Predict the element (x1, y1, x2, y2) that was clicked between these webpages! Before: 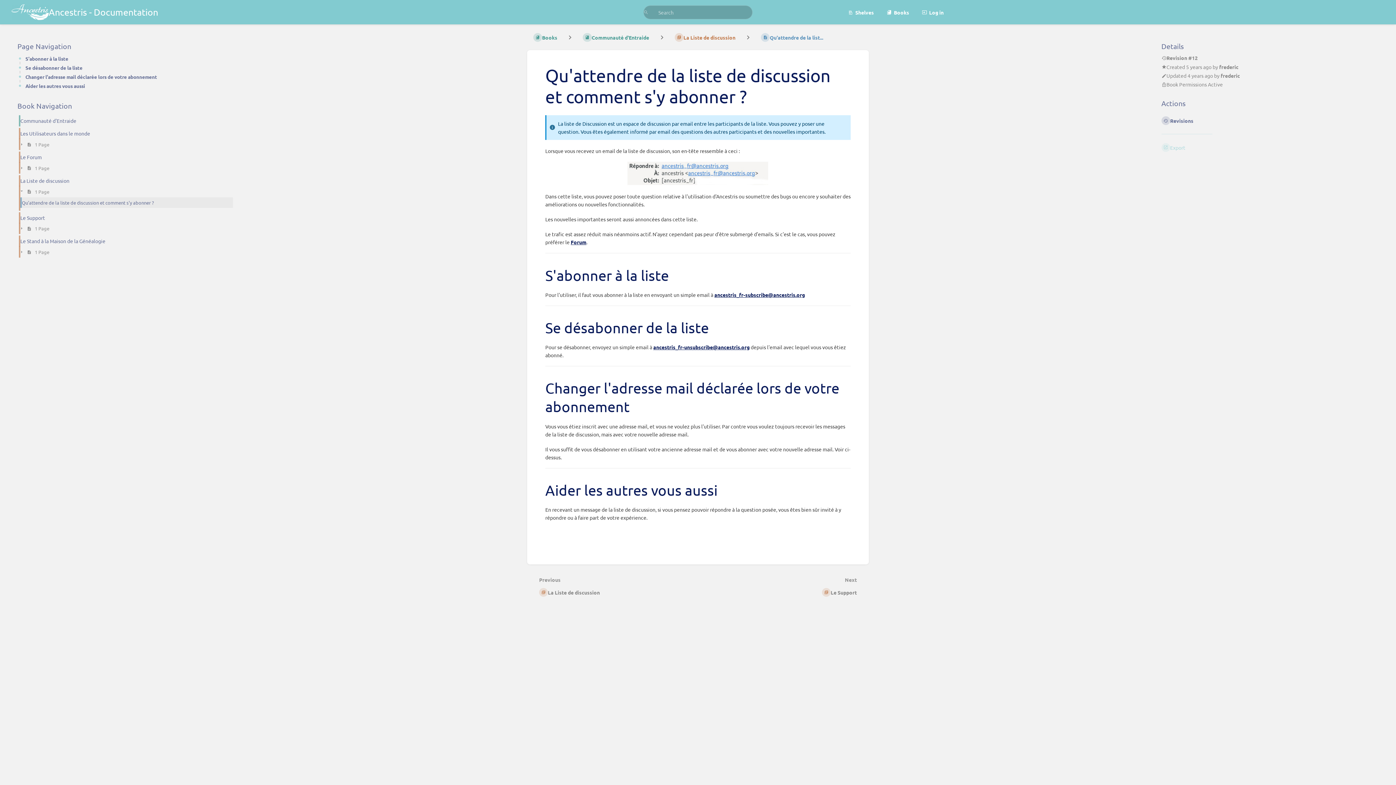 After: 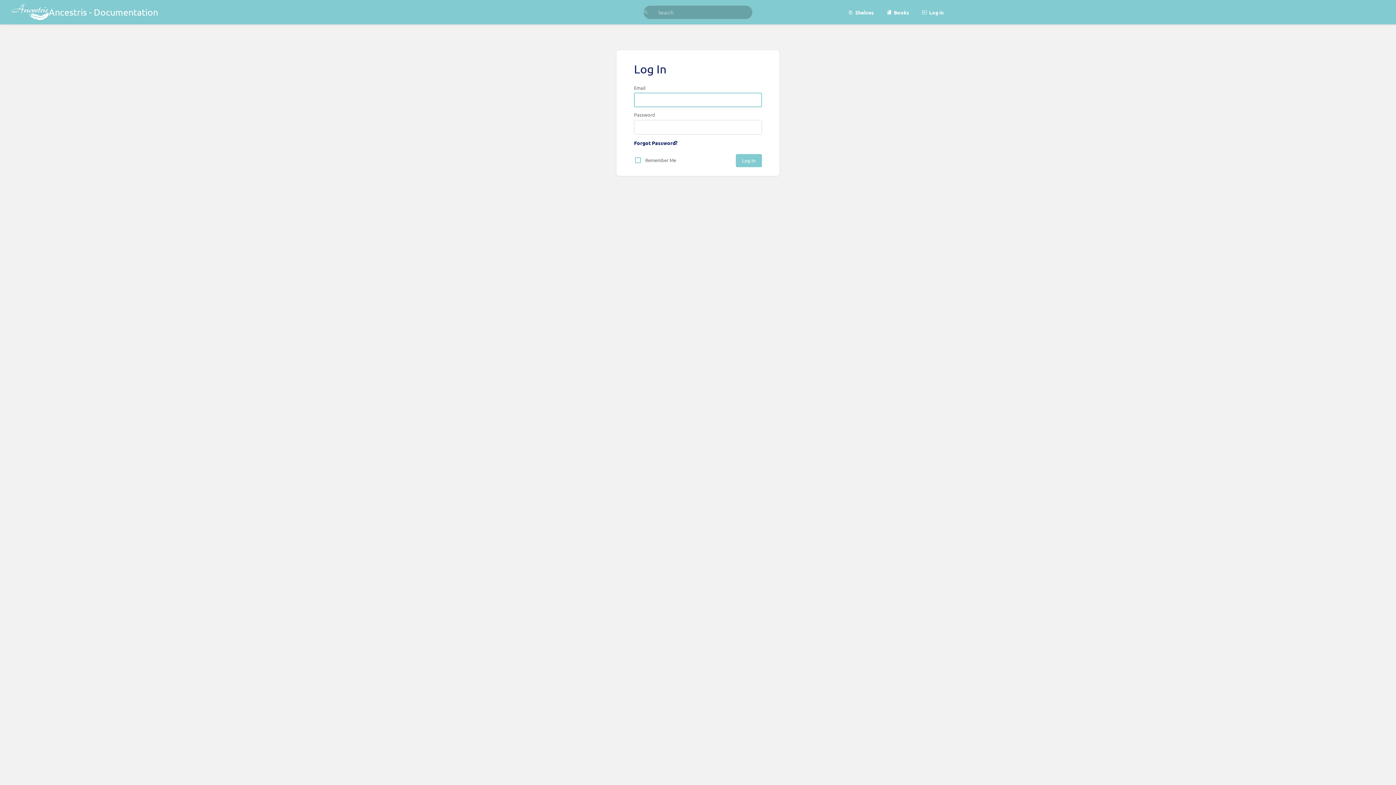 Action: bbox: (916, 4, 949, 19) label: Log in